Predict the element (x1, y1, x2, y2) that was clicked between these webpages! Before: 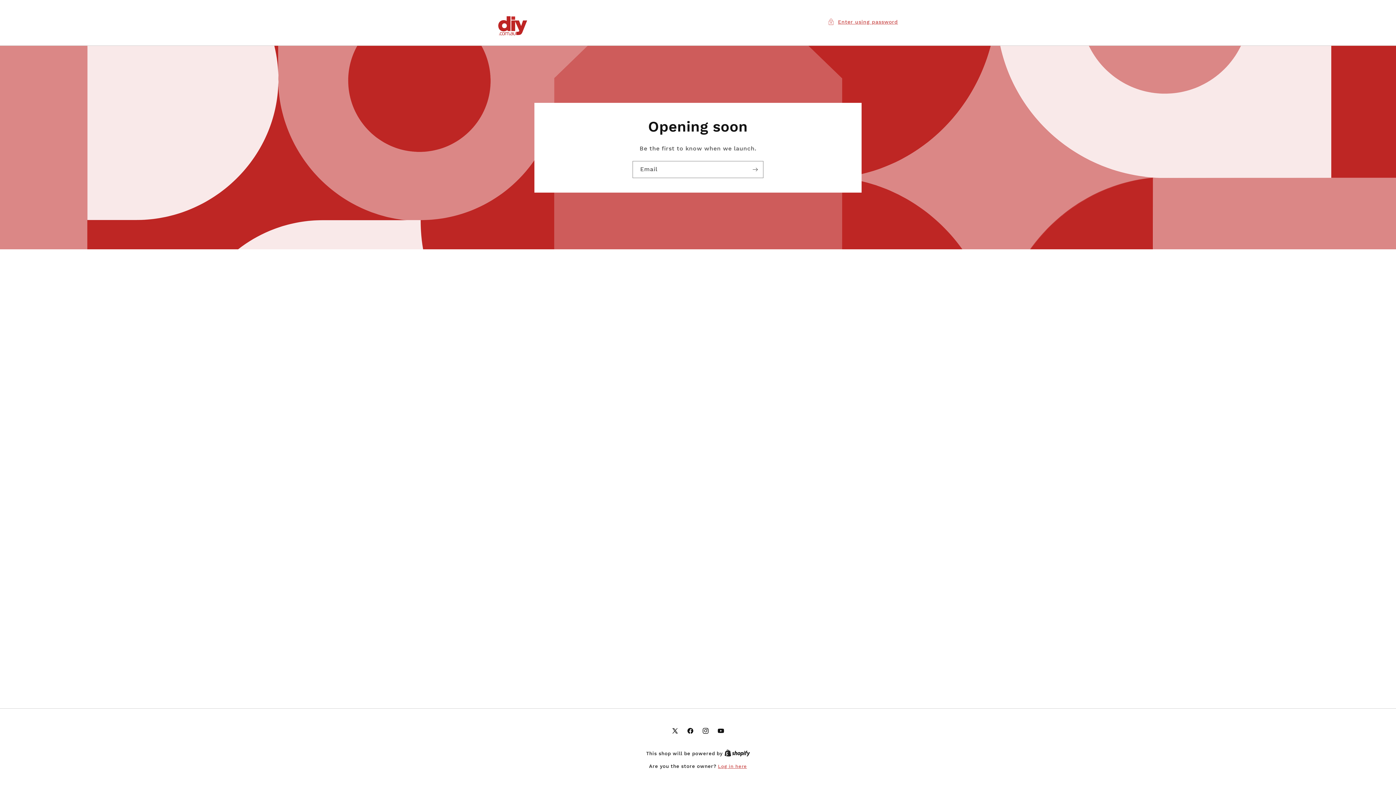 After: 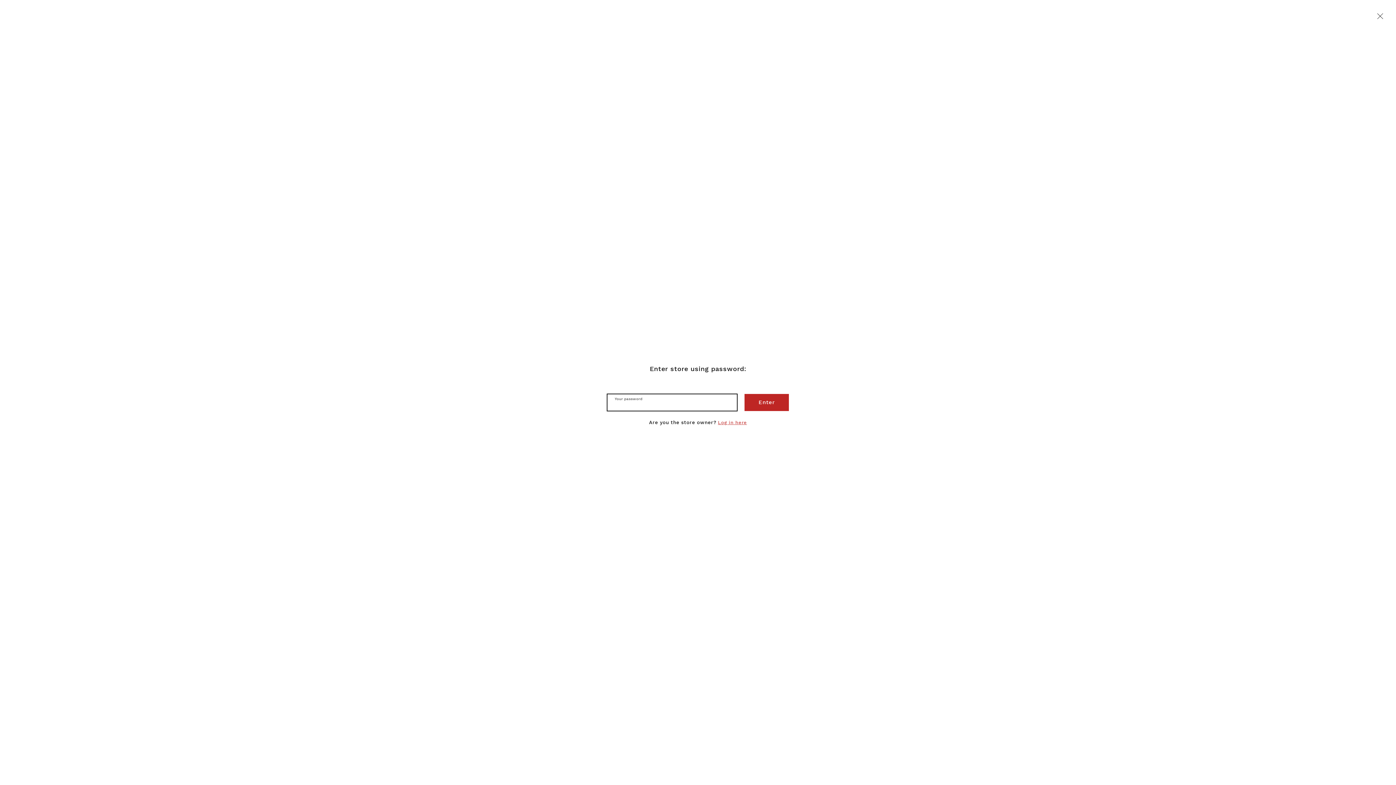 Action: label: Enter using password bbox: (827, 17, 898, 26)